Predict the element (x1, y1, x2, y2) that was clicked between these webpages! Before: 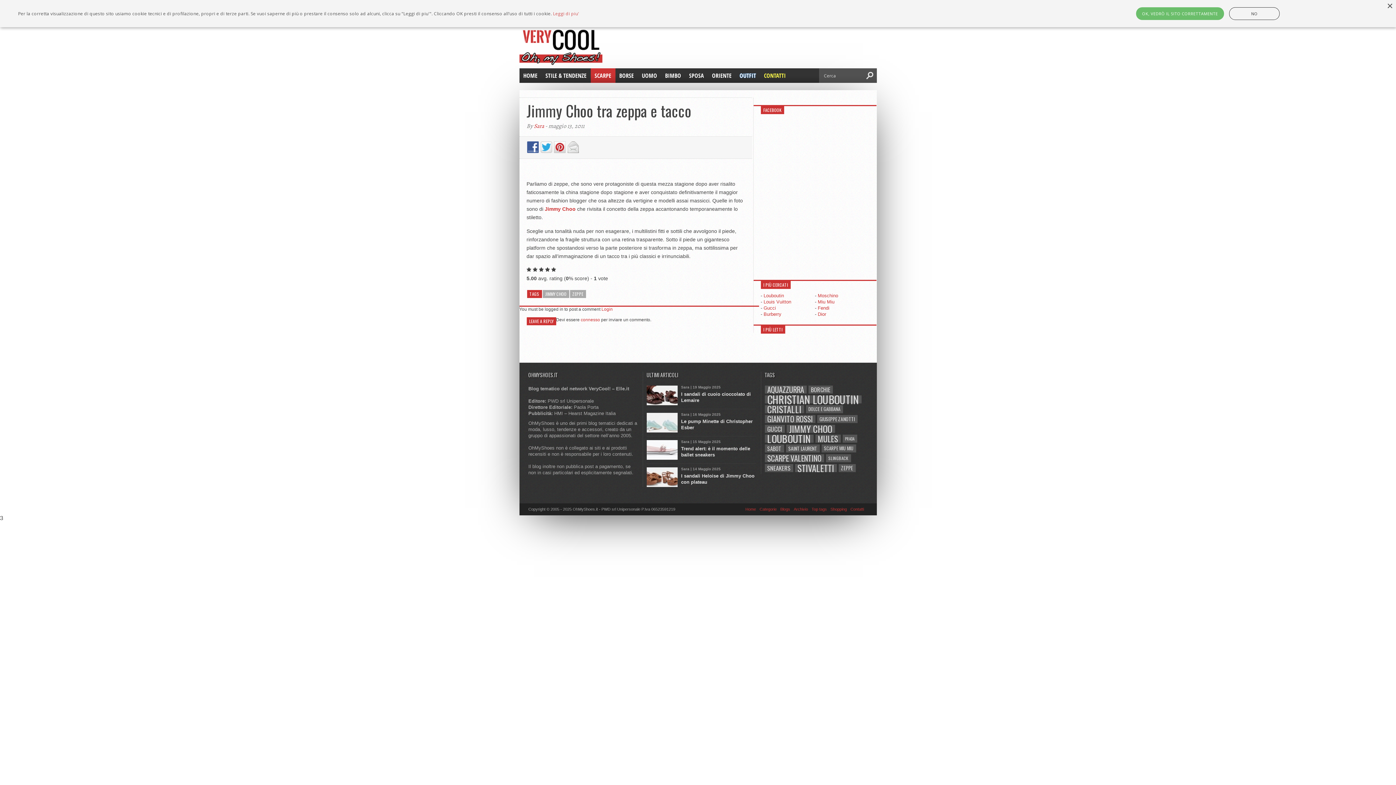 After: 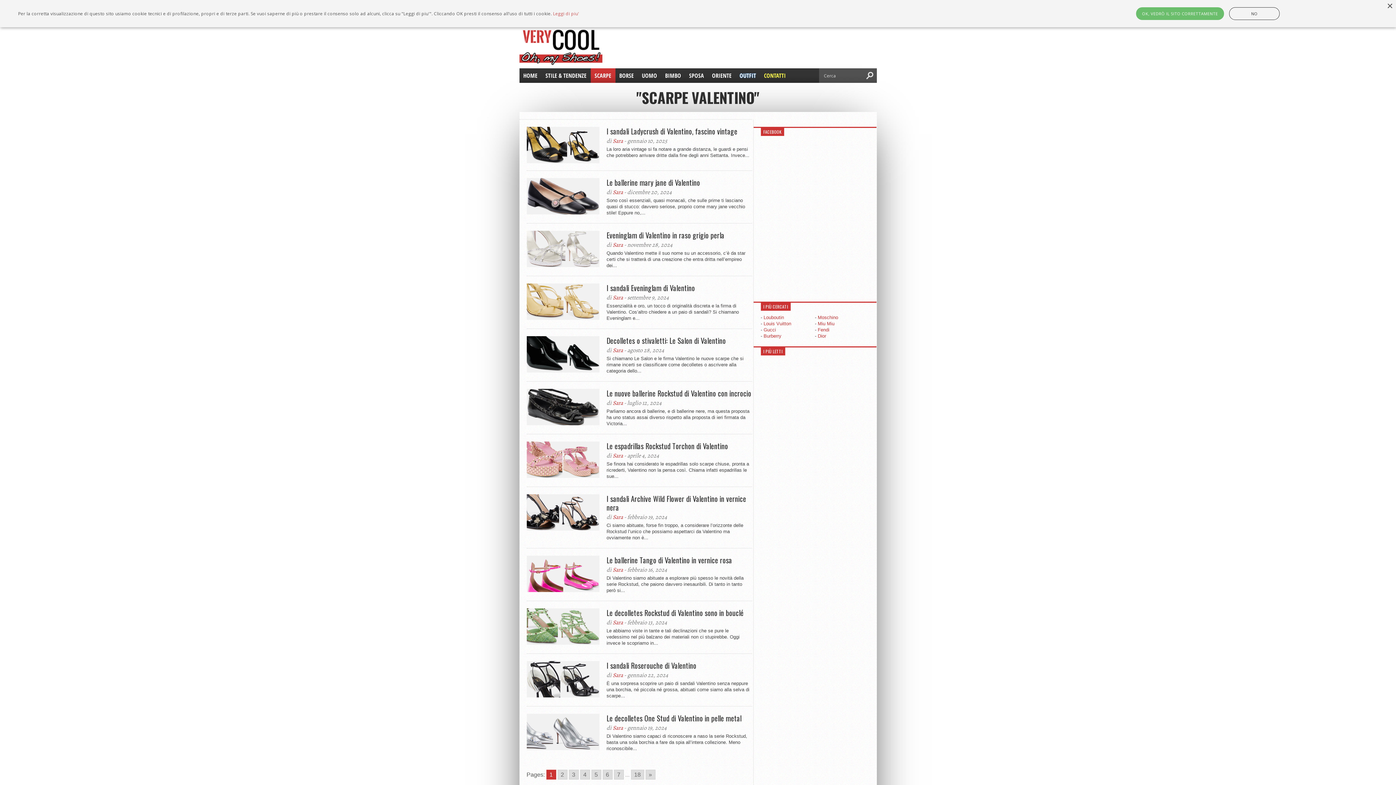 Action: bbox: (764, 454, 824, 462) label: Scarpe Valentino (209 elementi)